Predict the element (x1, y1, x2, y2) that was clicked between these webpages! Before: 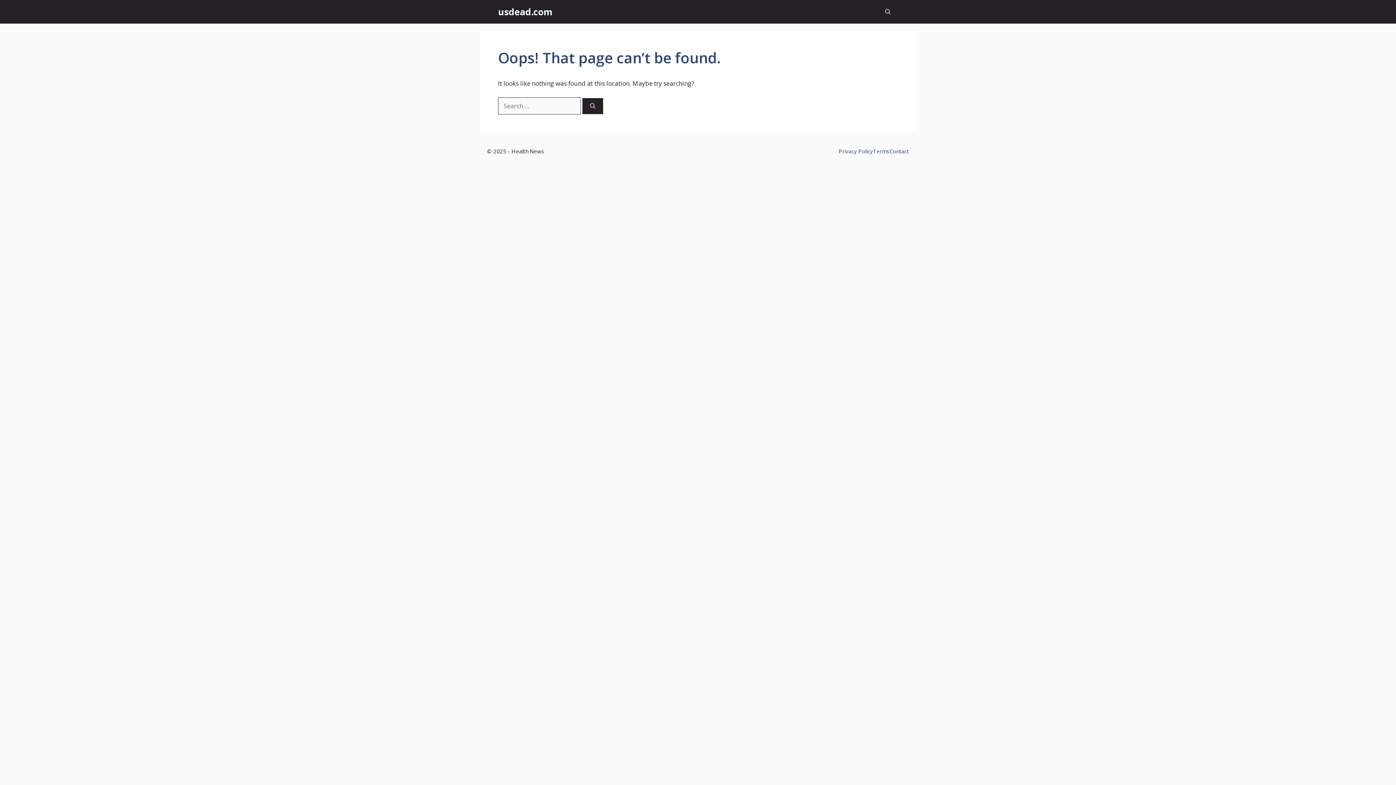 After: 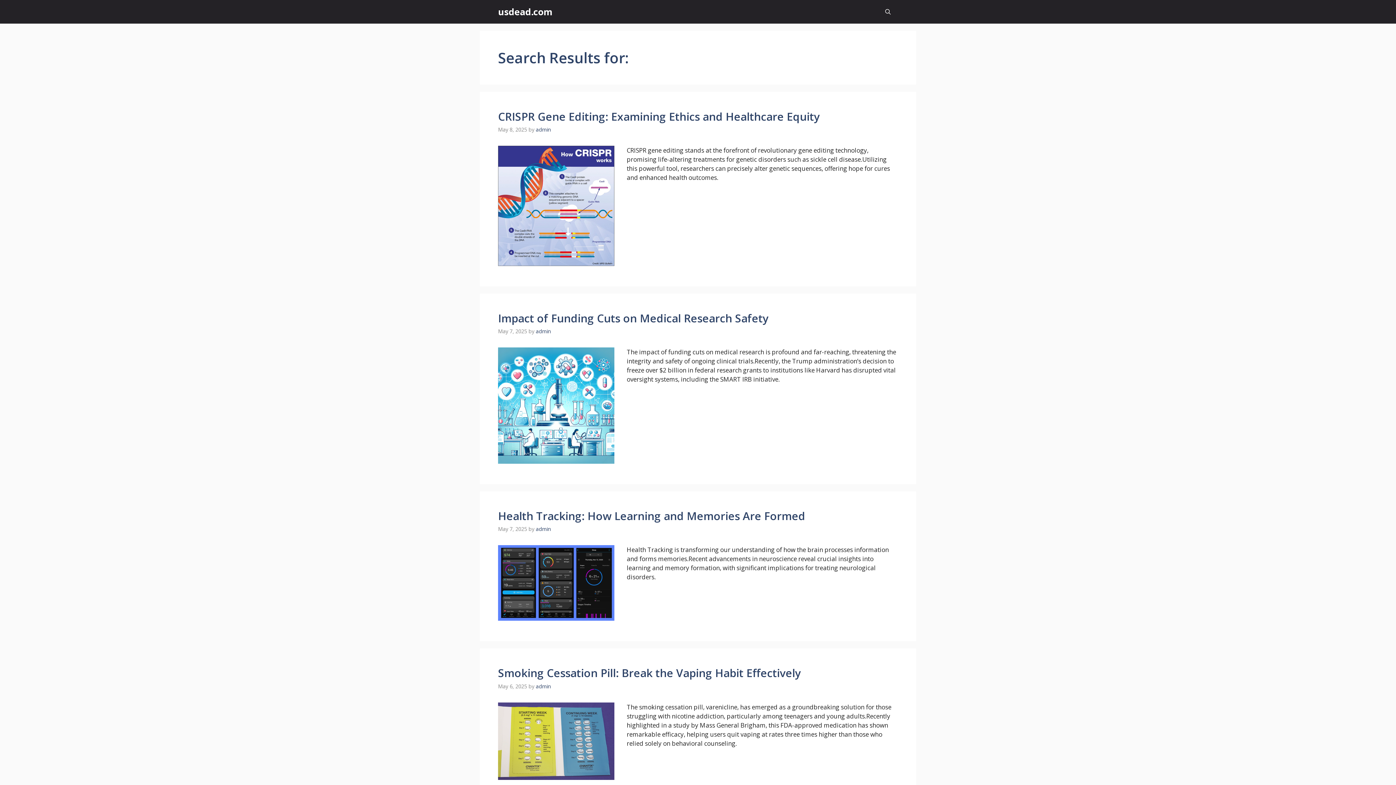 Action: bbox: (582, 98, 603, 114) label: Search